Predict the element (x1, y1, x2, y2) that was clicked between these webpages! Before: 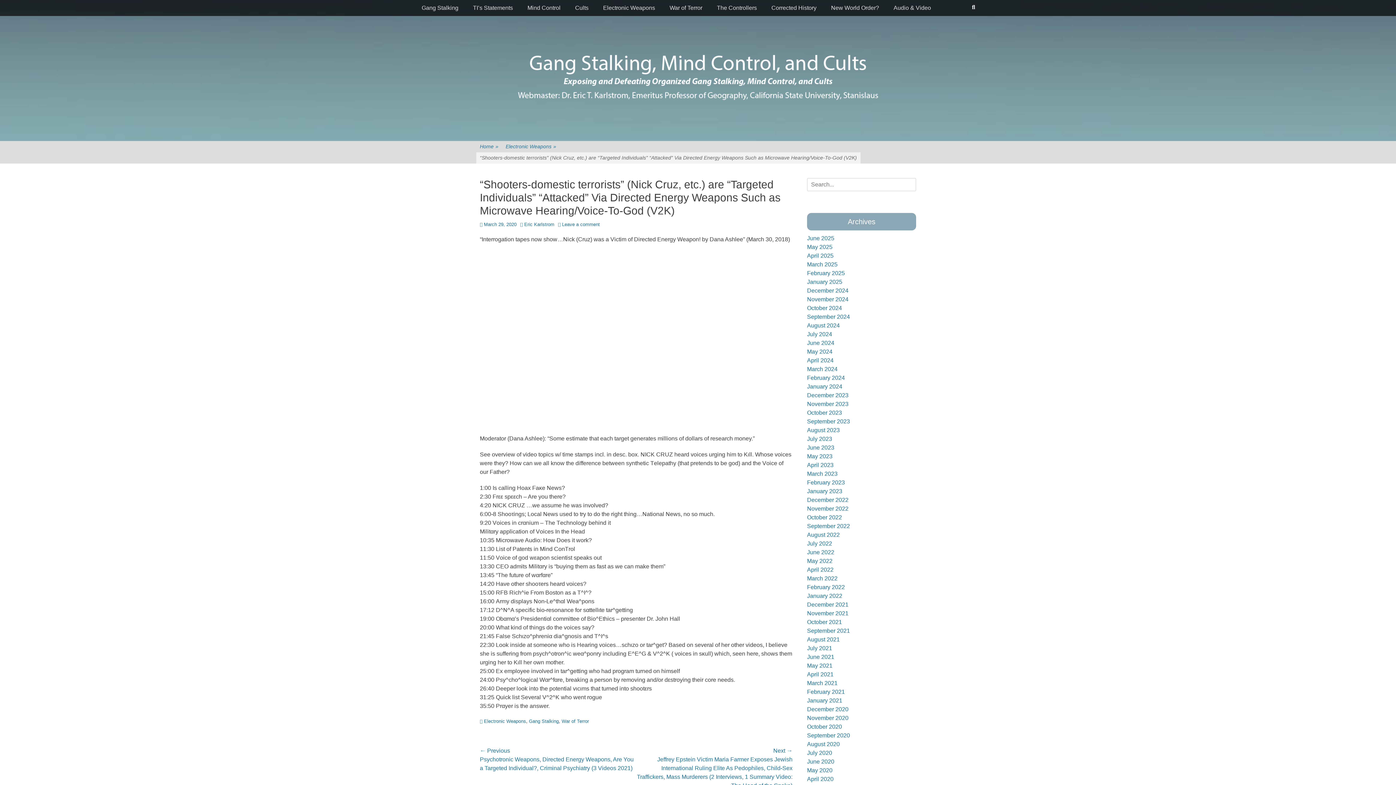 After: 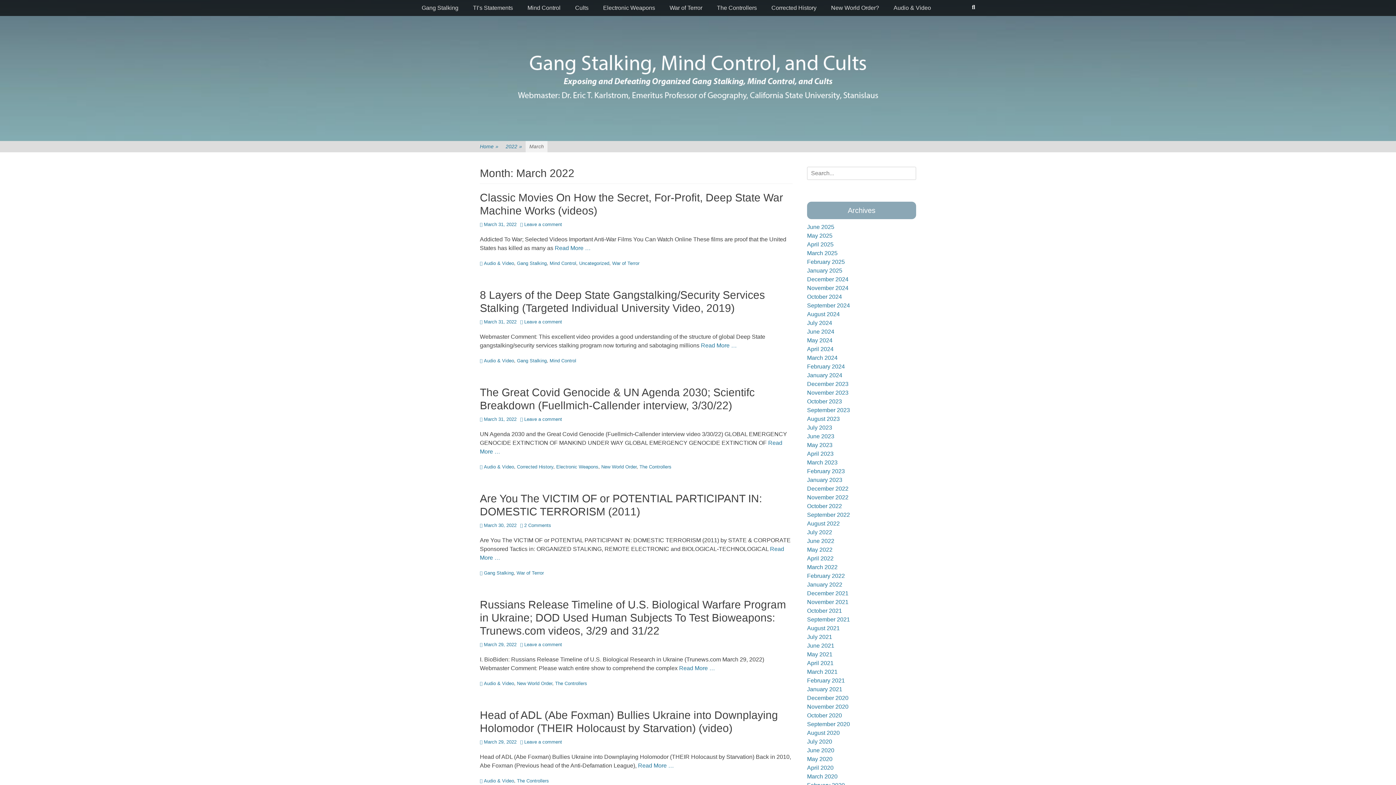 Action: bbox: (807, 575, 837, 581) label: March 2022